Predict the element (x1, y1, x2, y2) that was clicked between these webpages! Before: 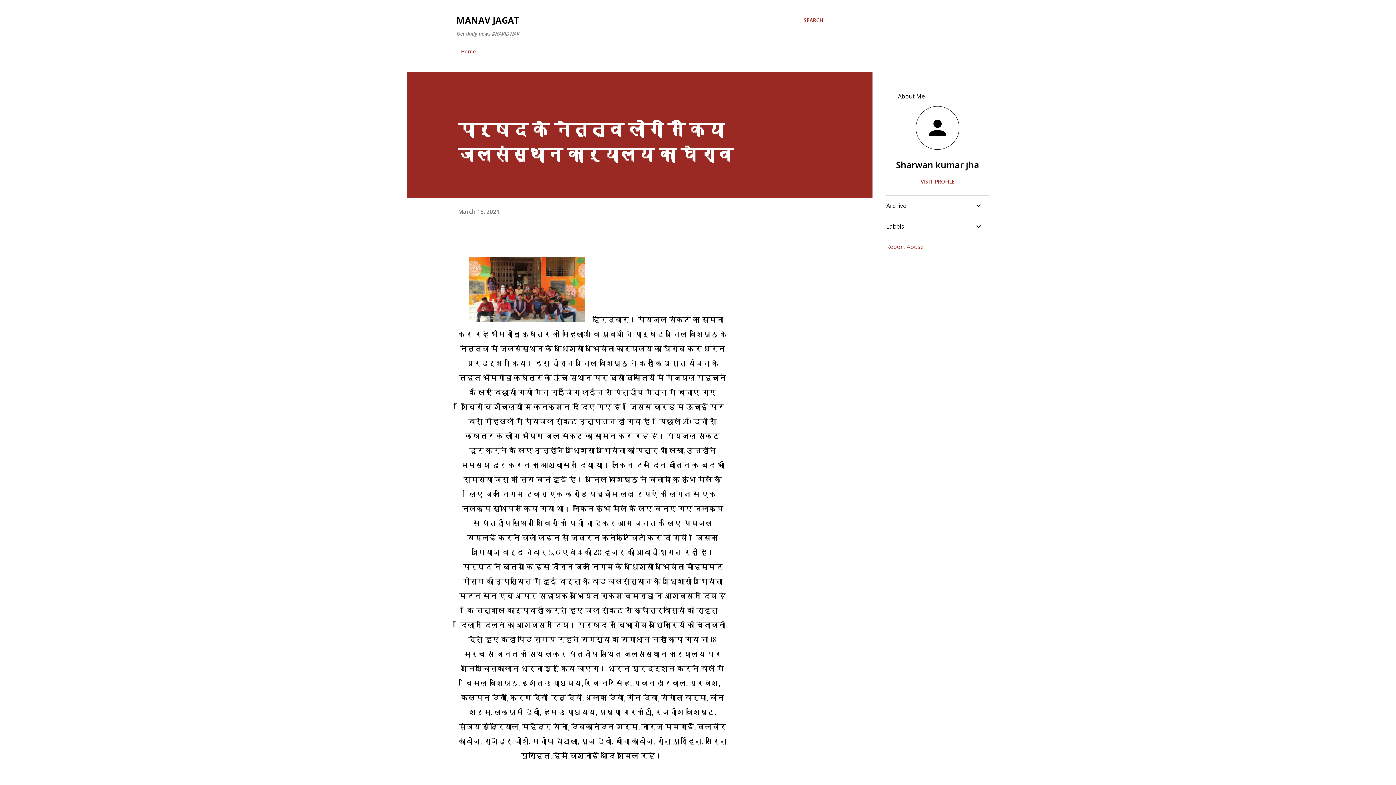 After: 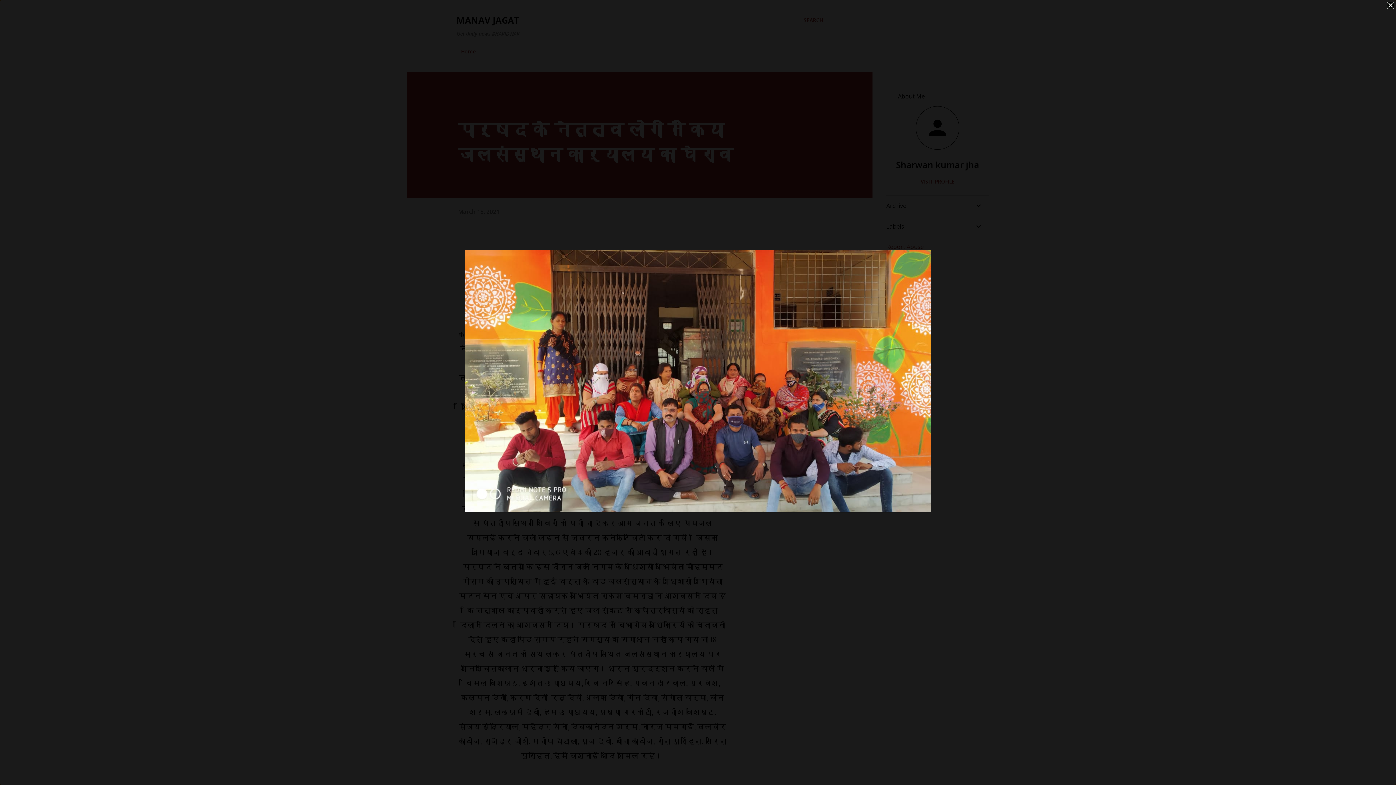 Action: bbox: (469, 257, 585, 327)